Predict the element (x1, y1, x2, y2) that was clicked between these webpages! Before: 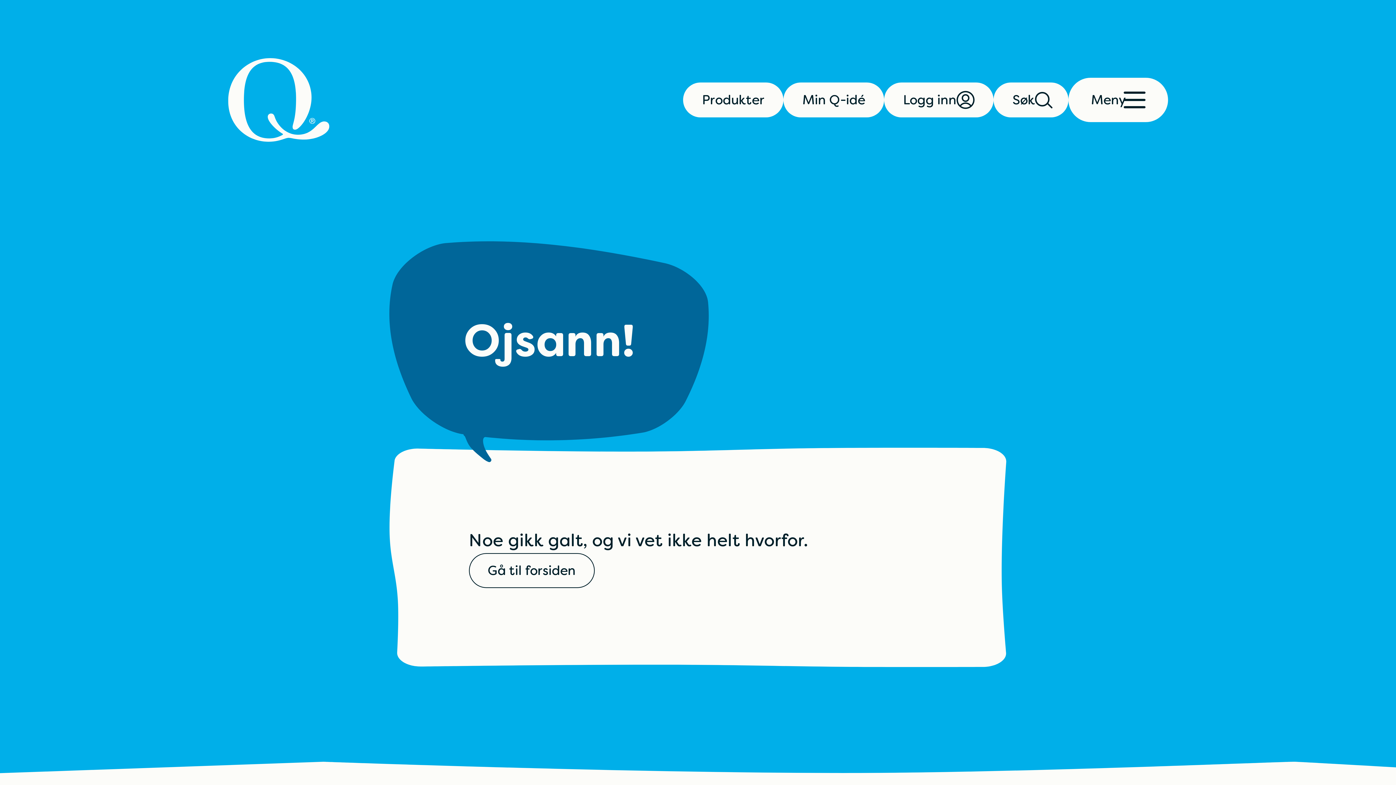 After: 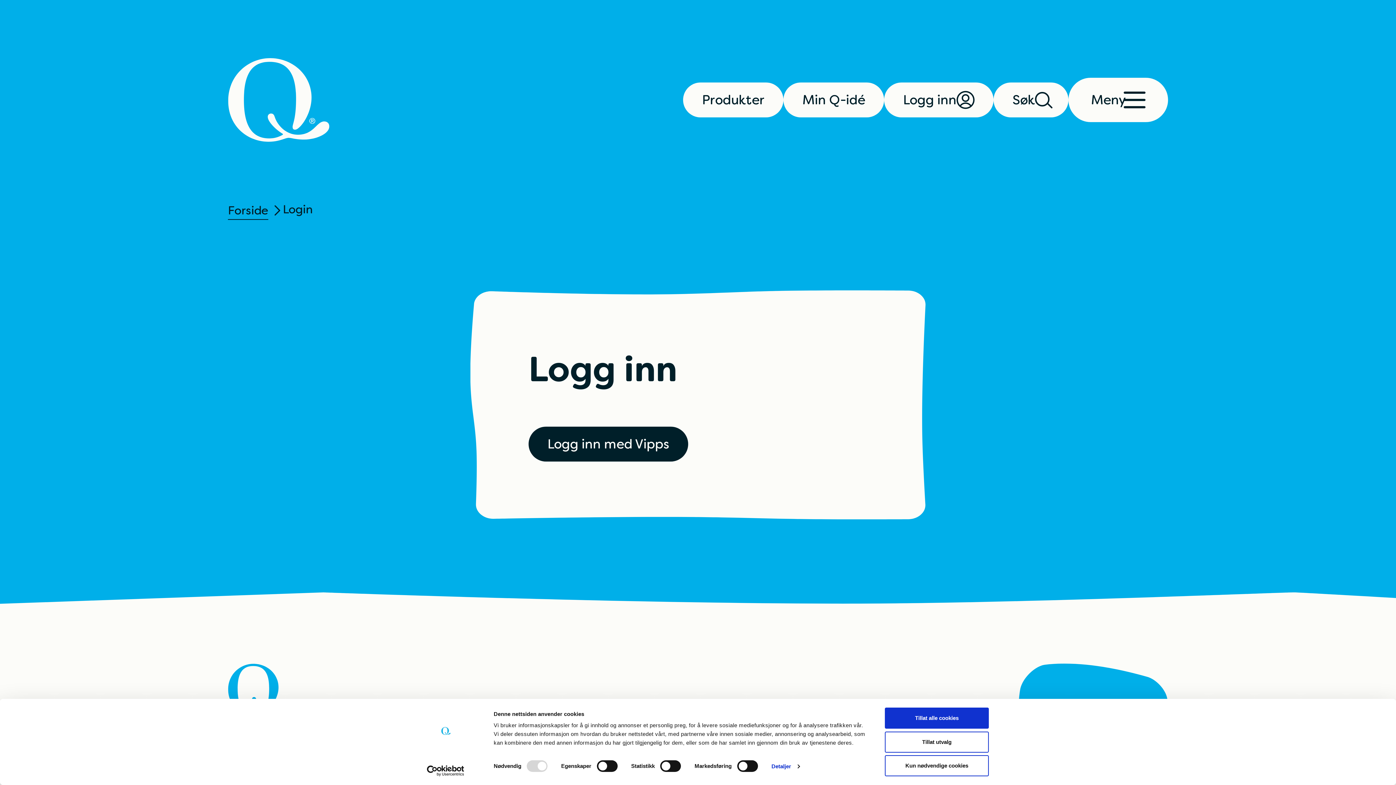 Action: bbox: (884, 82, 993, 117) label: Logg inn